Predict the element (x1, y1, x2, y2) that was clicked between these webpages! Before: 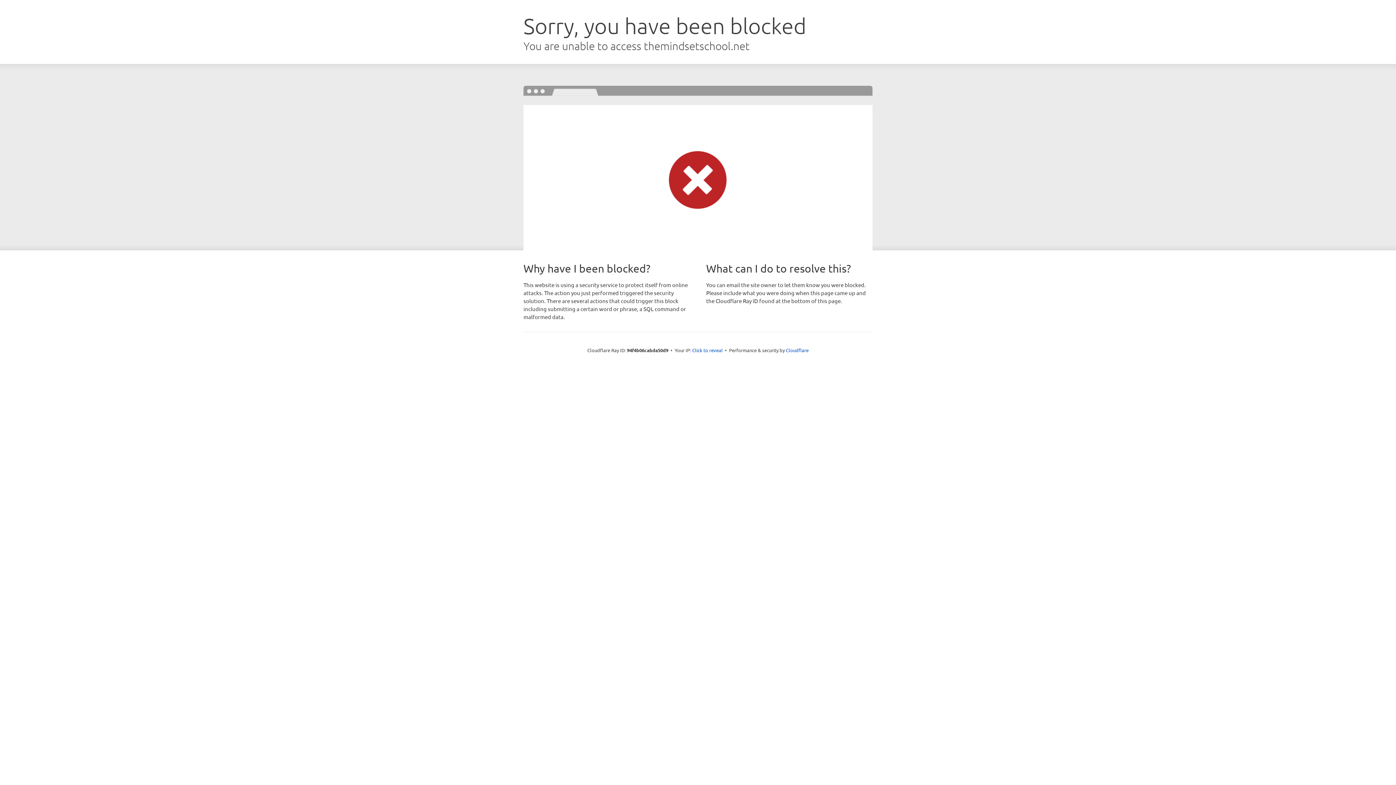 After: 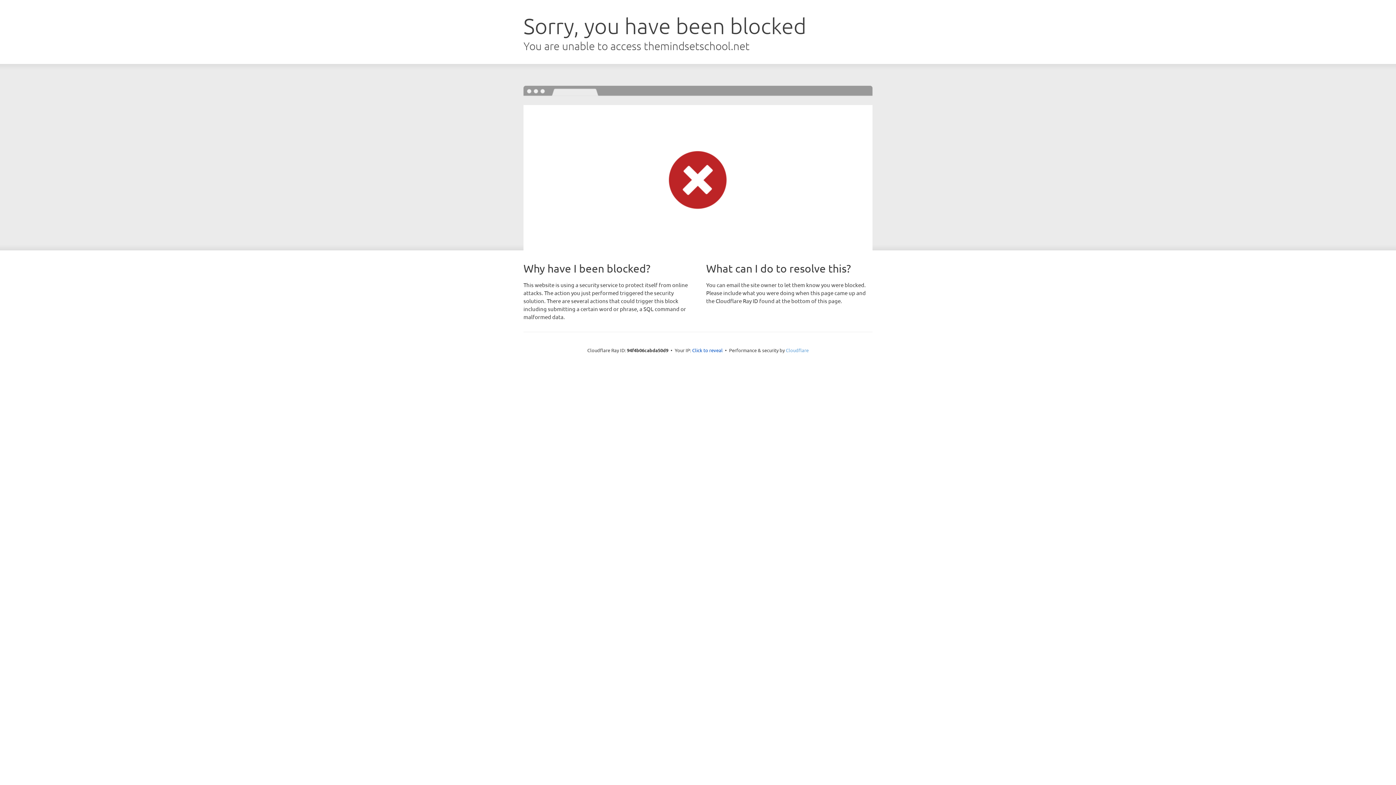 Action: label: Cloudflare bbox: (786, 347, 808, 353)